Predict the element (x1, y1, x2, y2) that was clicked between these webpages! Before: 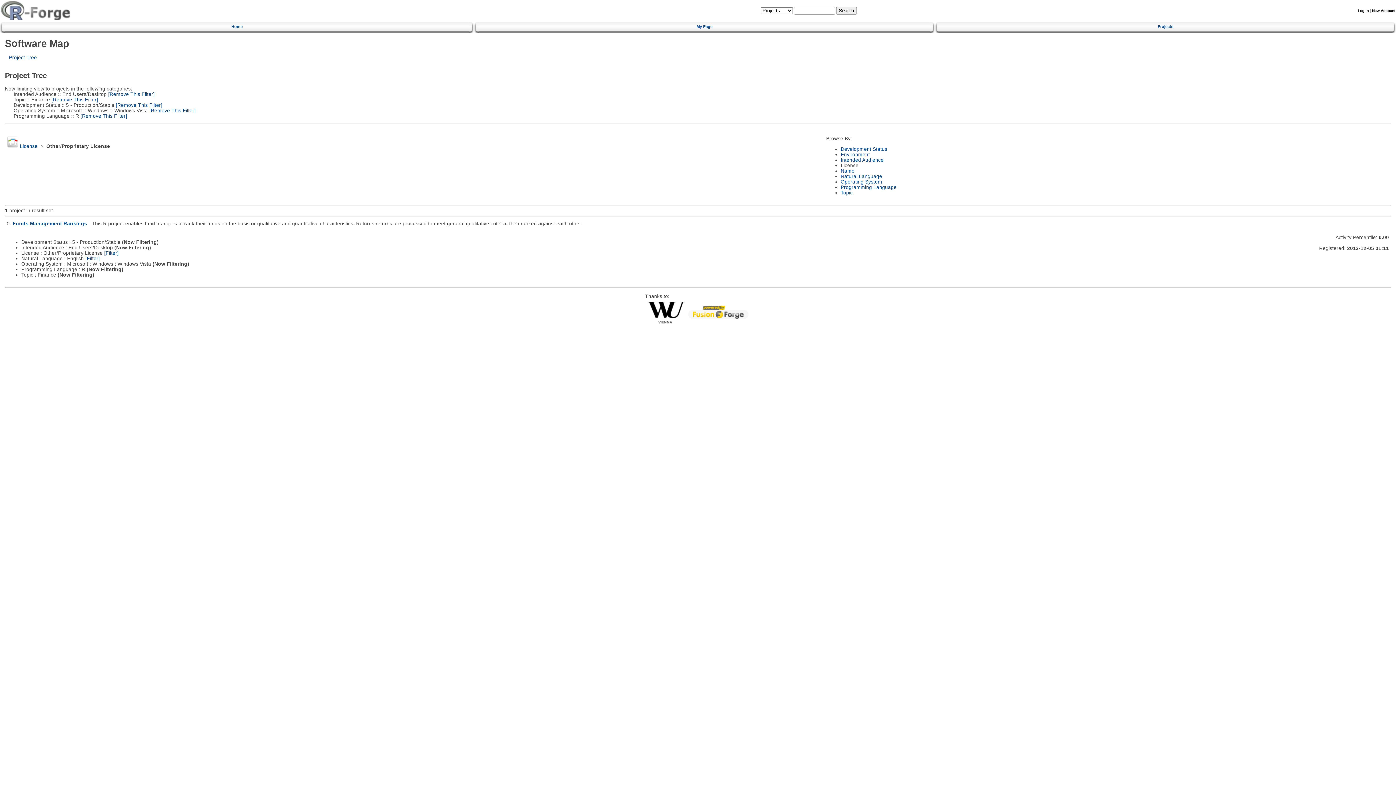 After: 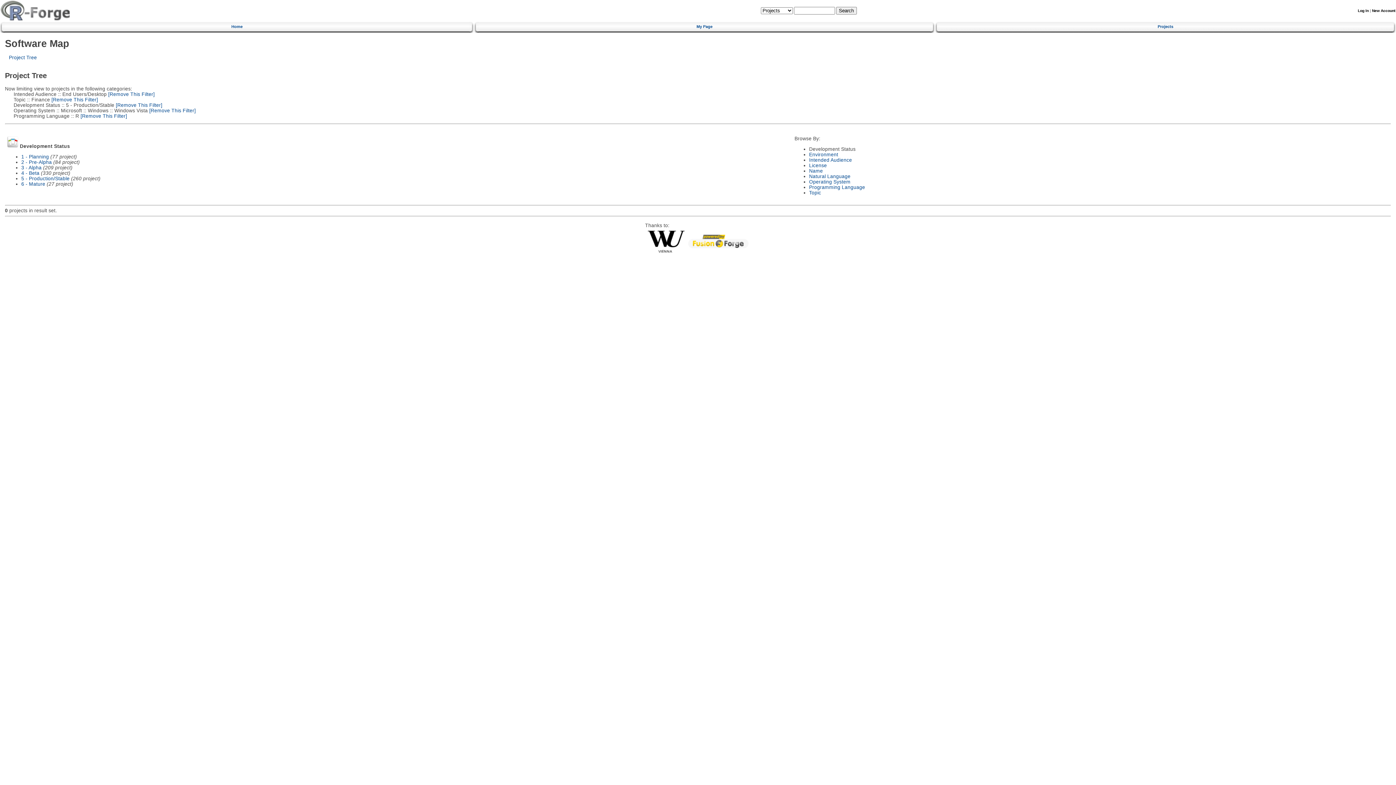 Action: bbox: (840, 146, 887, 151) label: Development Status